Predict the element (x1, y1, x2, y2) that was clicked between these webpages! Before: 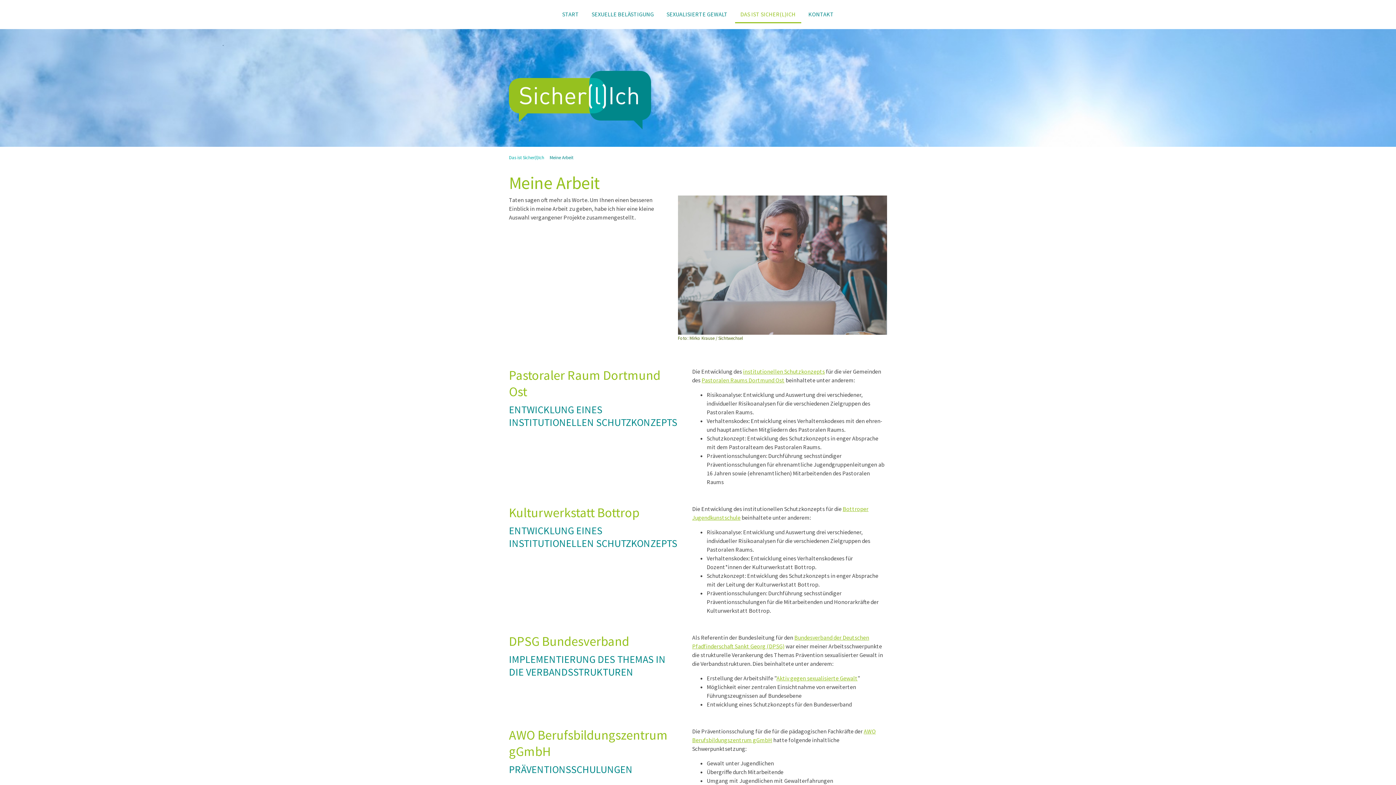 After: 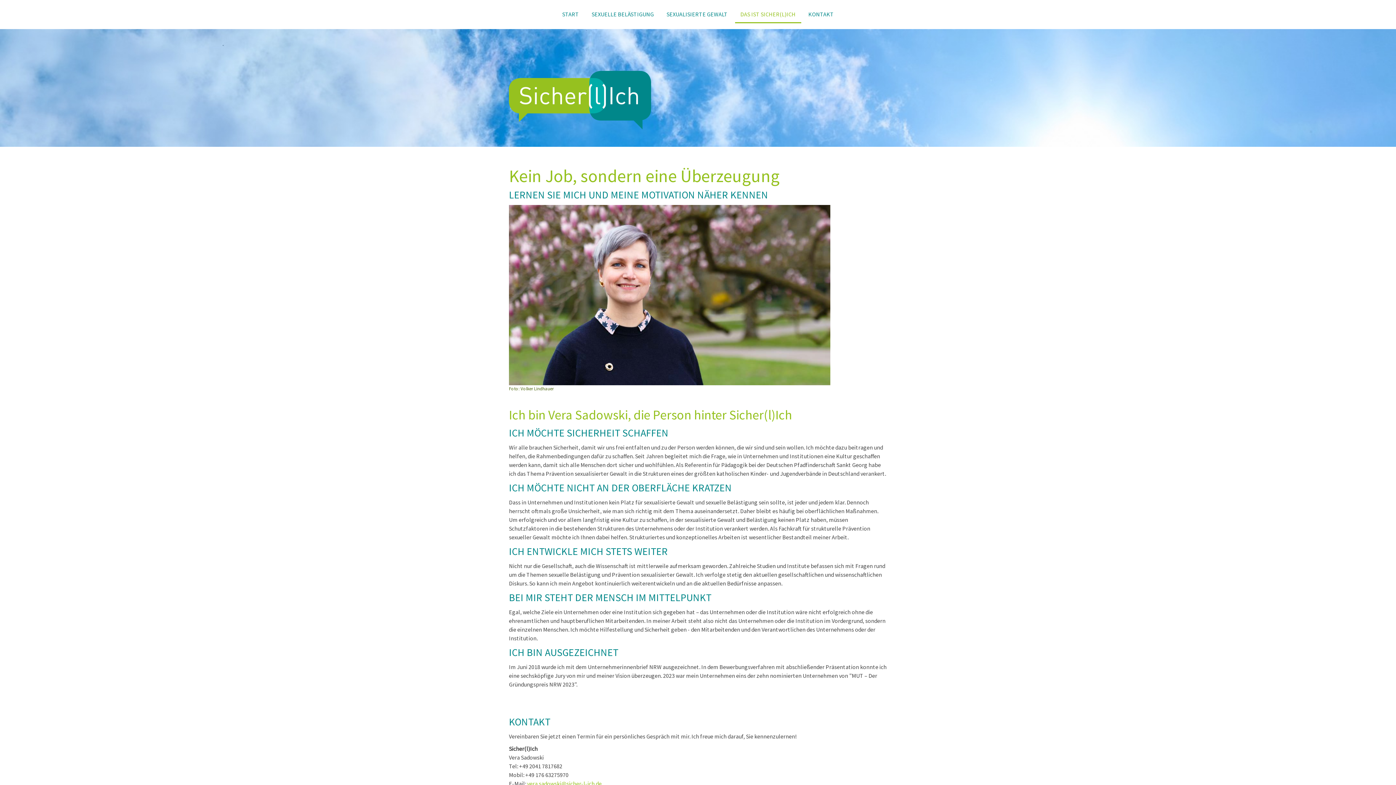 Action: bbox: (735, 6, 801, 23) label: DAS IST SICHER(L)ICH